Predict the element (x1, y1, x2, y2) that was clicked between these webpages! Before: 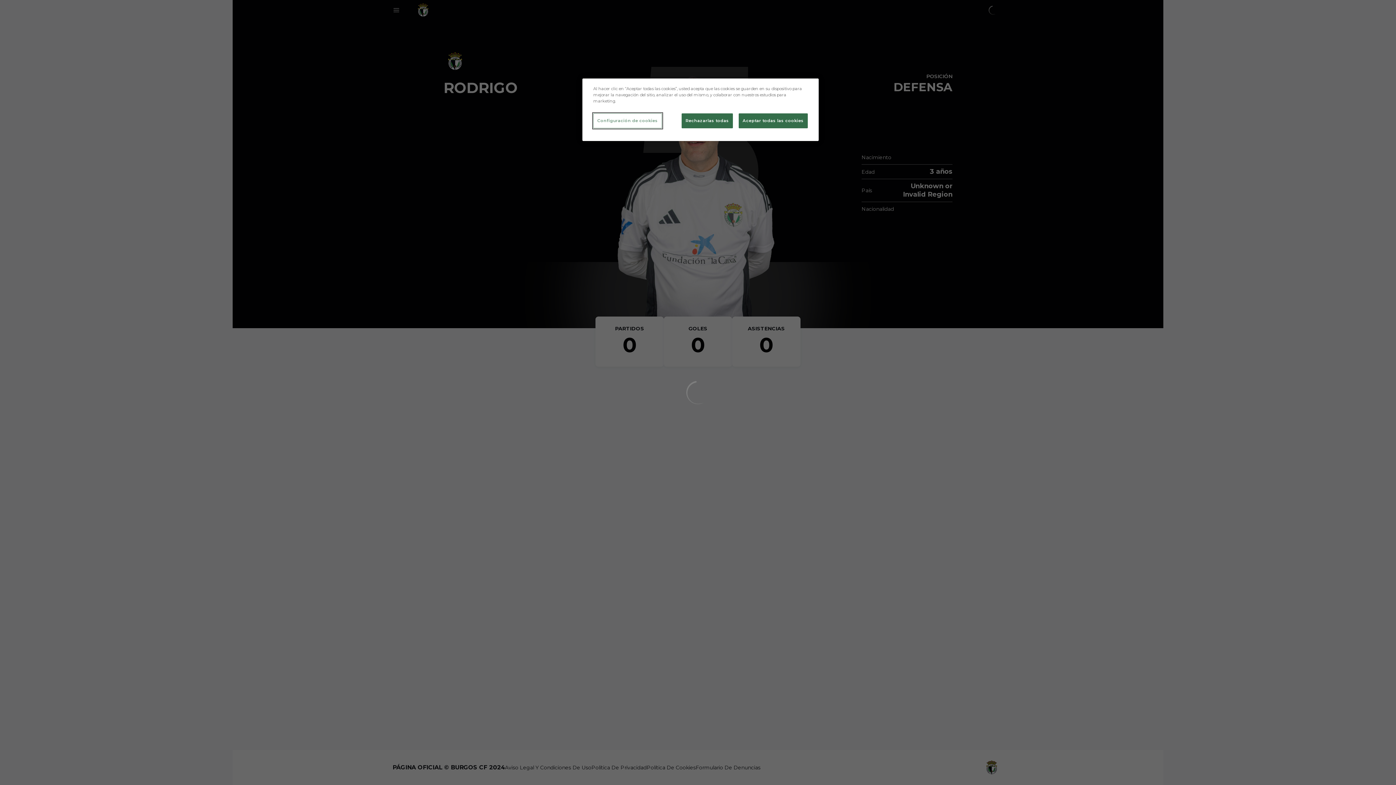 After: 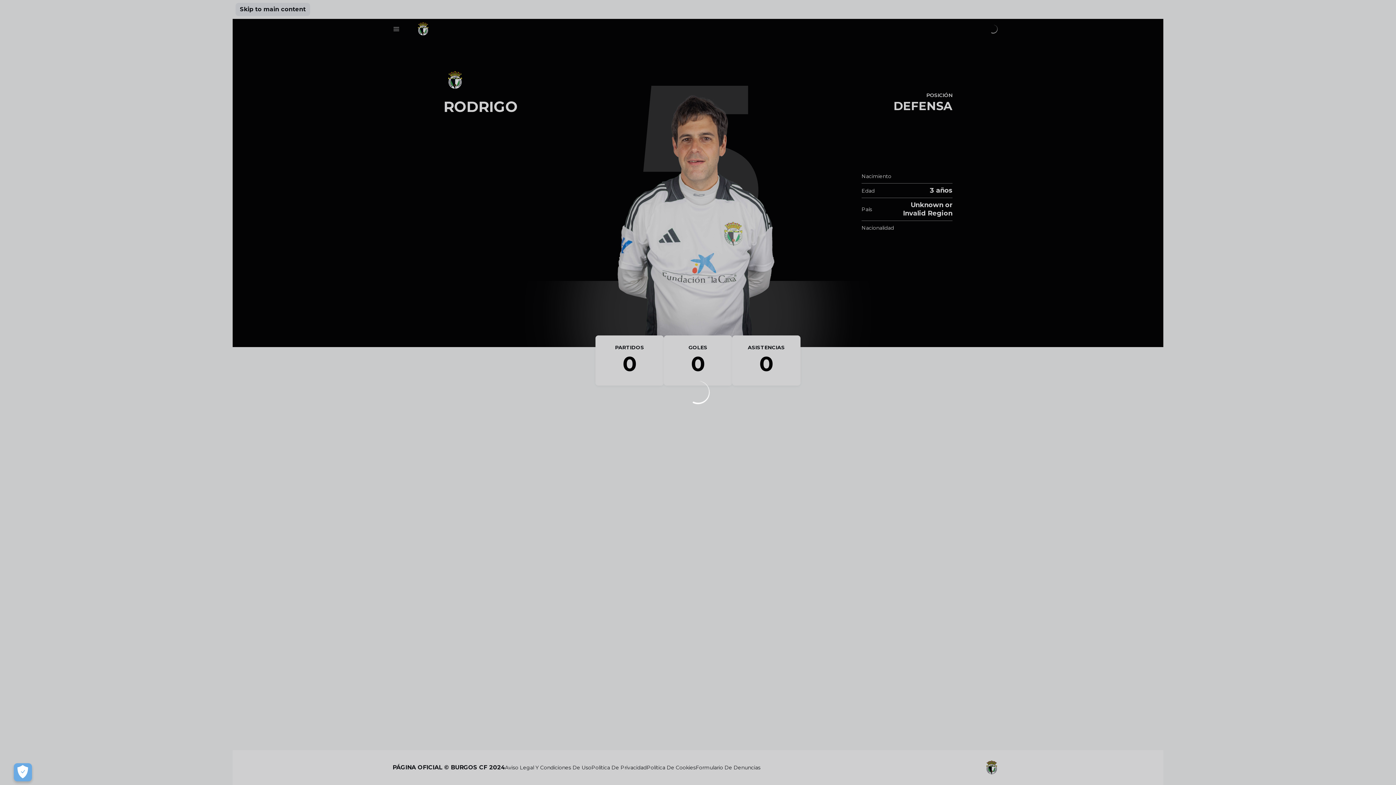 Action: label: Rechazarlas todas bbox: (681, 113, 733, 128)